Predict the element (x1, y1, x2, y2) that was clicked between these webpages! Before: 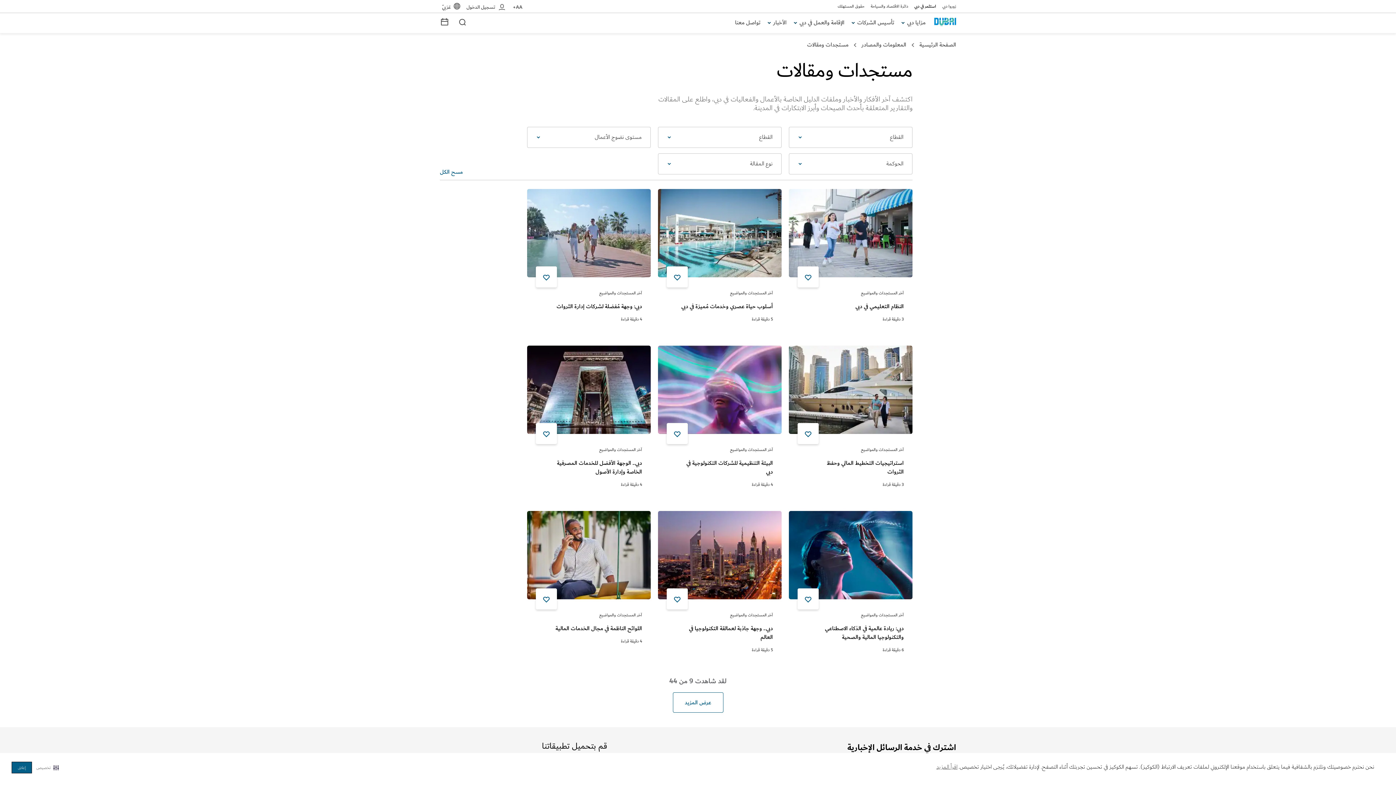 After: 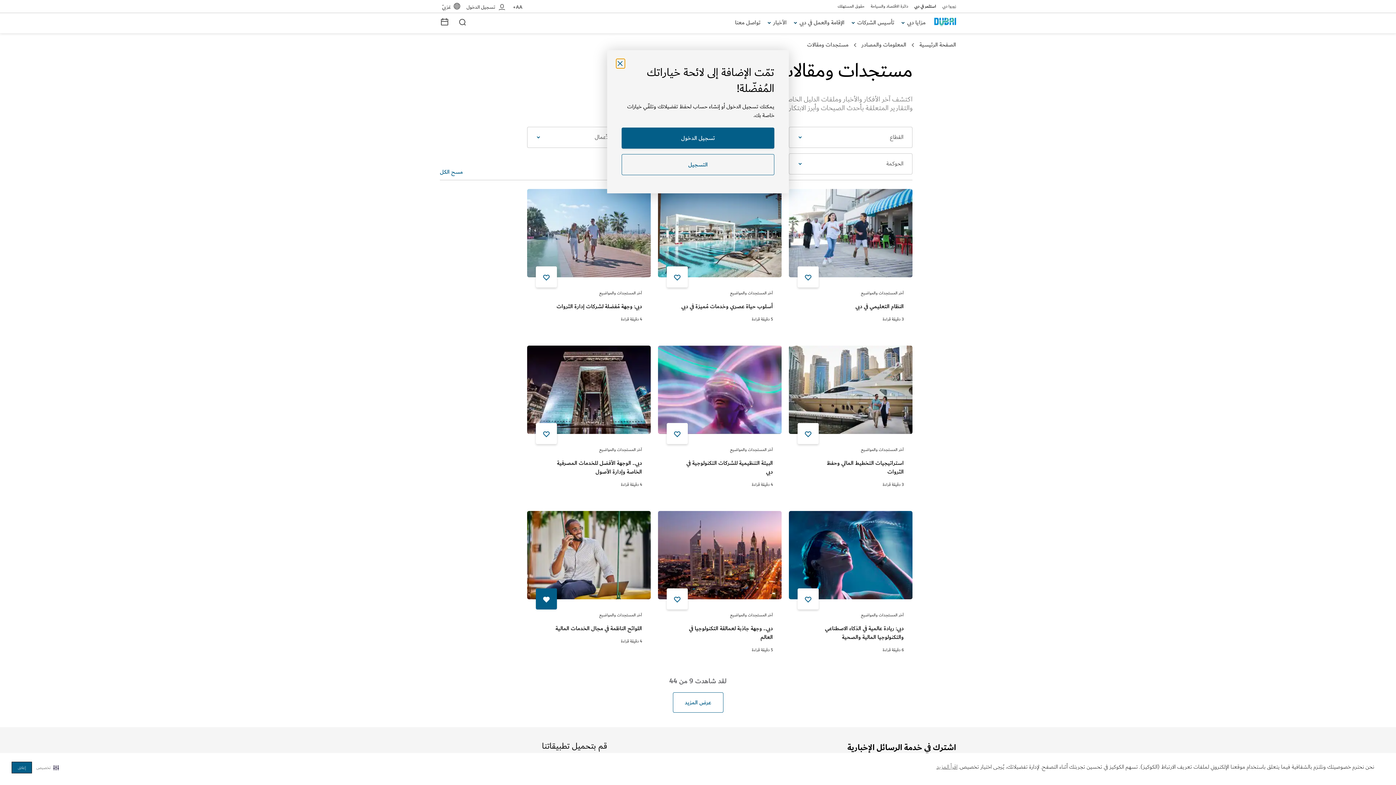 Action: label: add To Favorites bbox: (536, 588, 557, 609)